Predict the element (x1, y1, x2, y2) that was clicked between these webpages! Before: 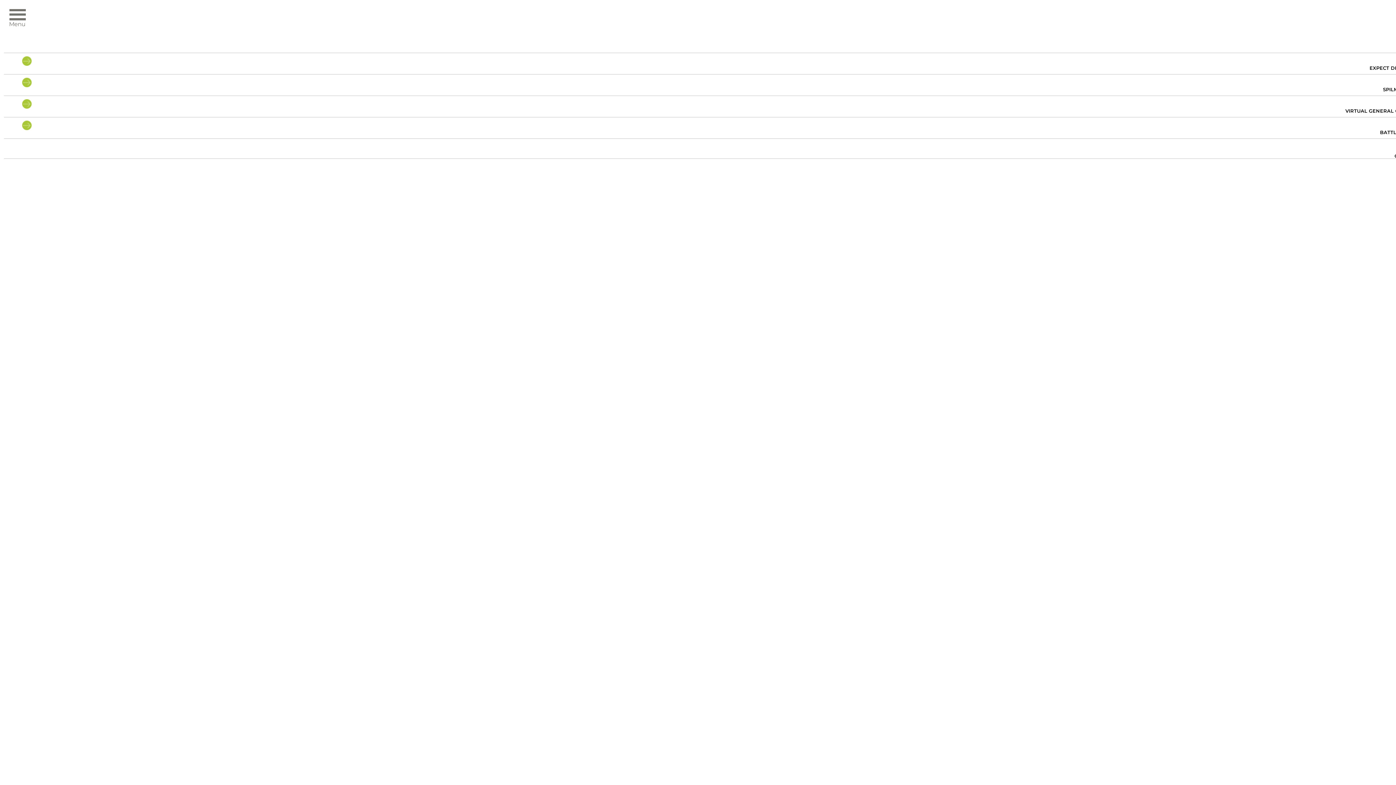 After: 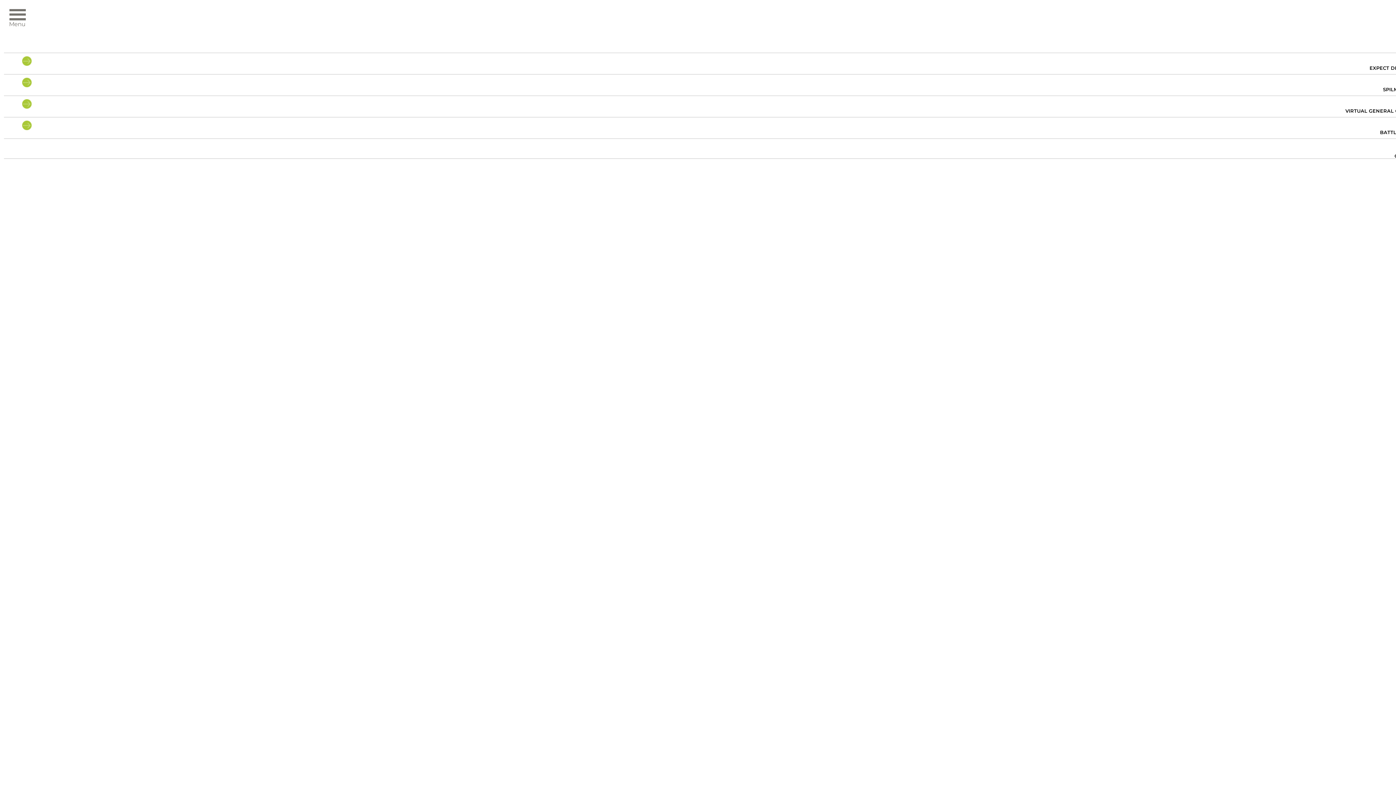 Action: label: EXPECT DIFFERENT bbox: (3, 58, 1420, 74)